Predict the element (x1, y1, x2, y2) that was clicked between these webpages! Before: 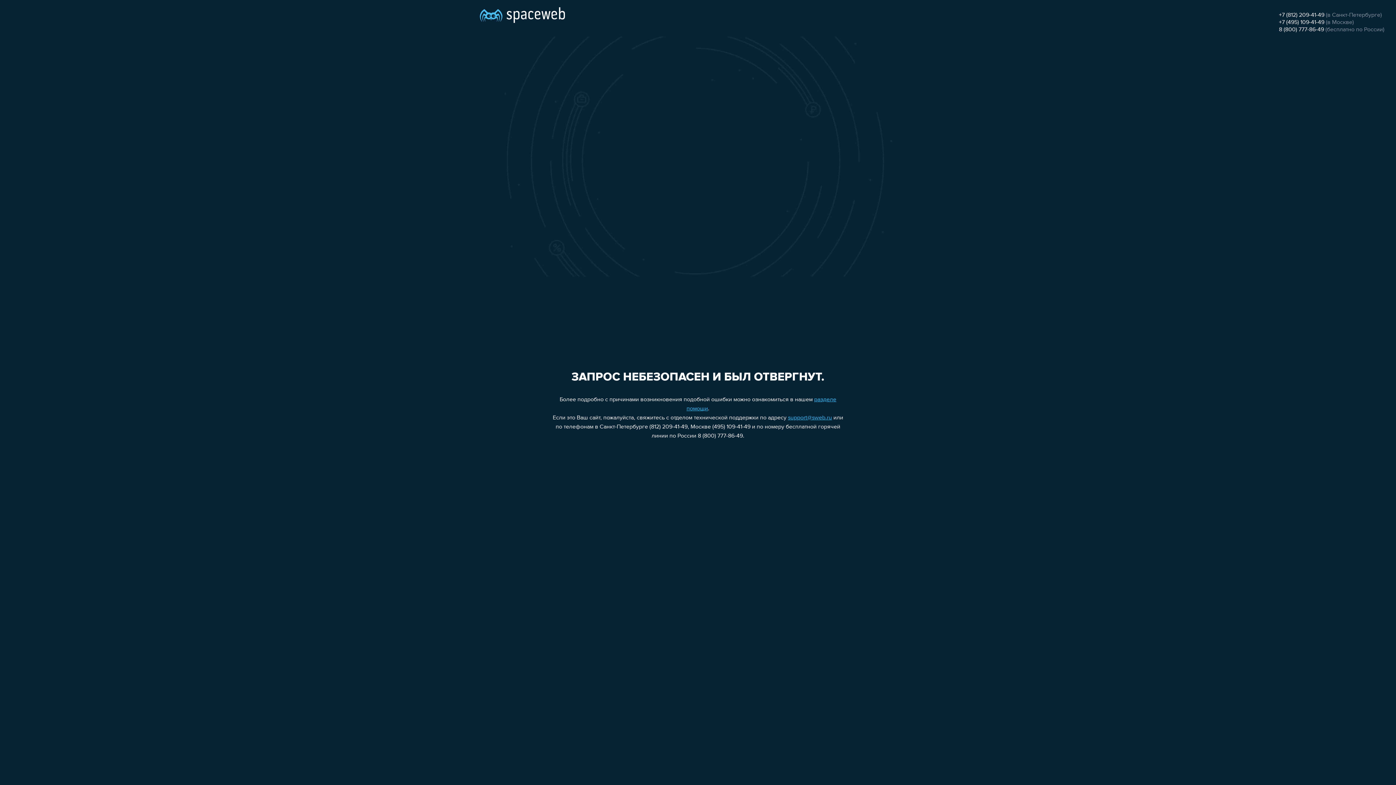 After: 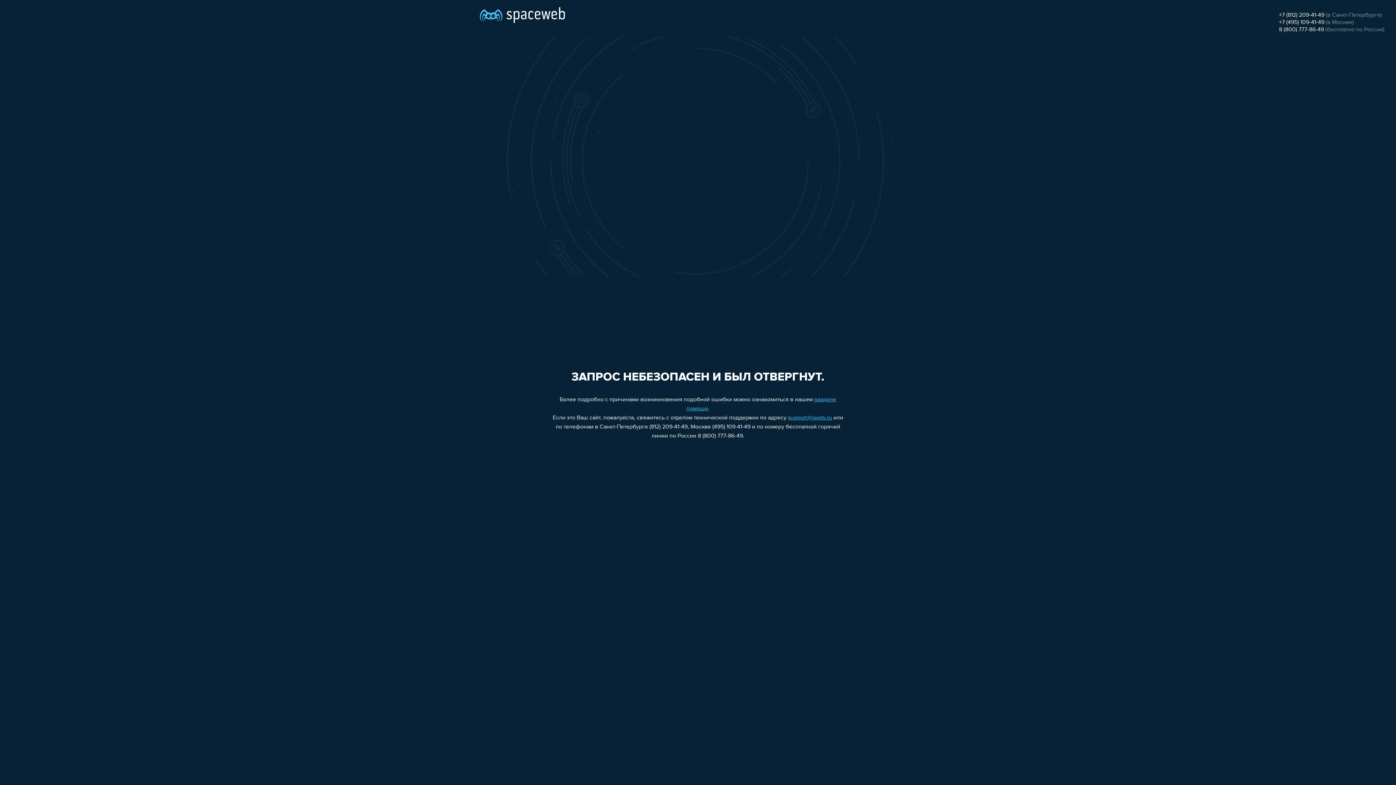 Action: label: support@sweb.ru bbox: (788, 415, 832, 421)